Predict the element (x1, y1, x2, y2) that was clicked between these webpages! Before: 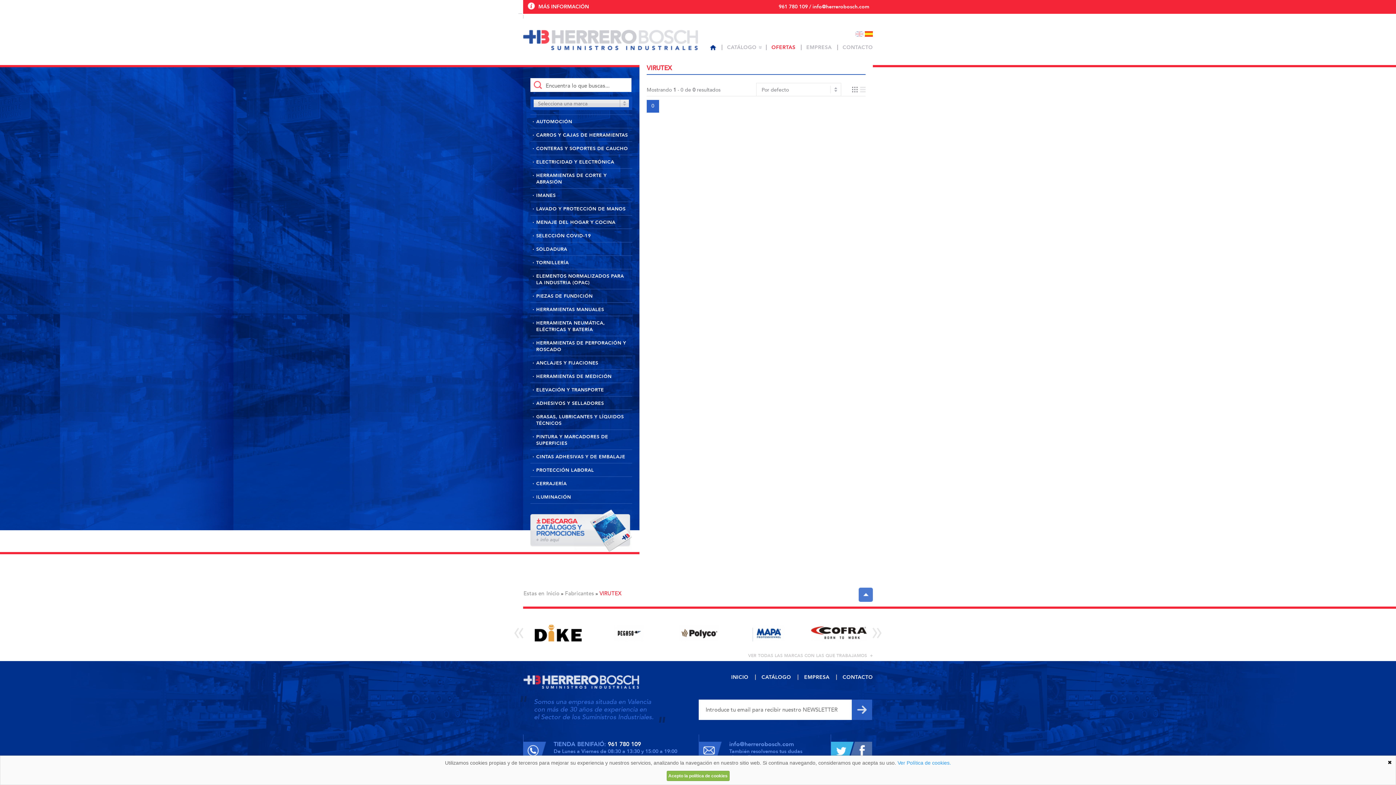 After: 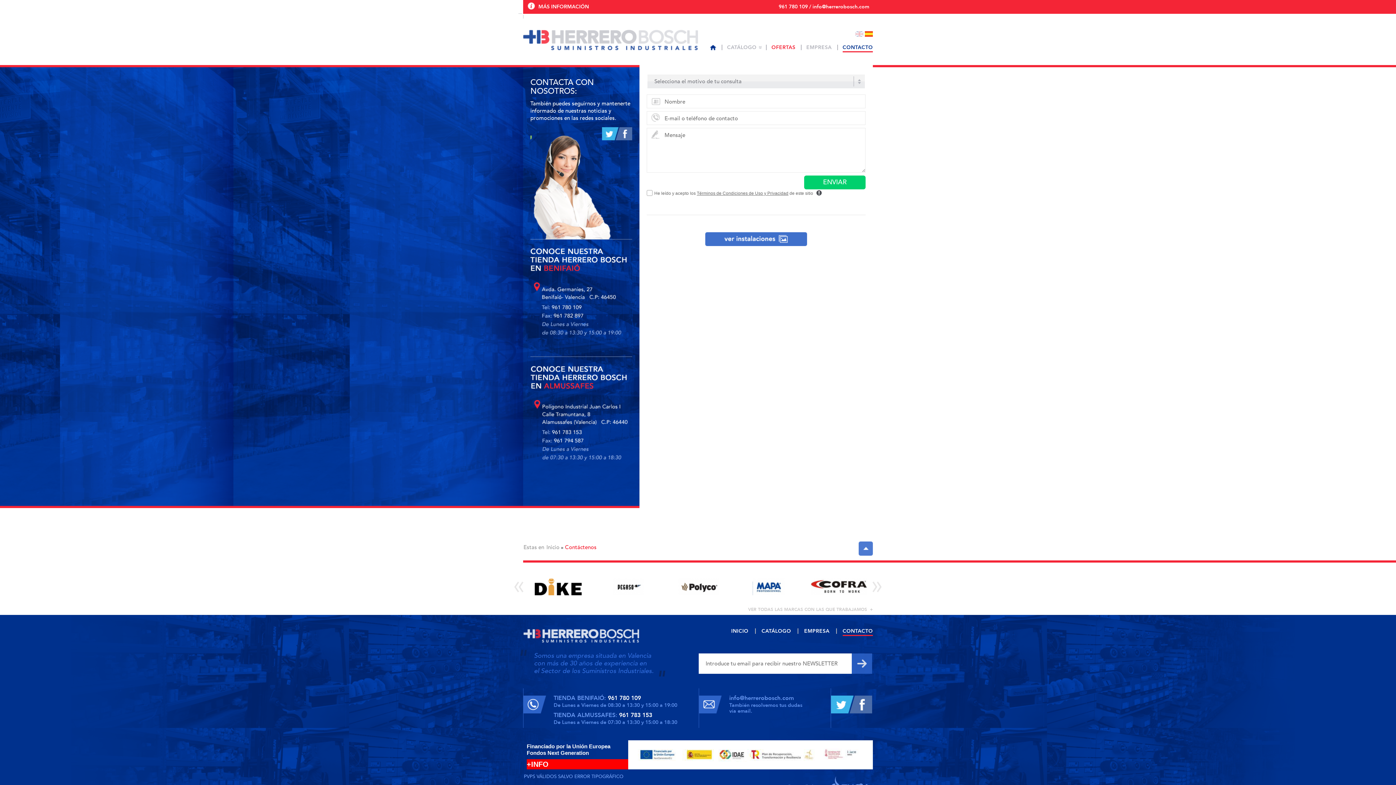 Action: label: 961 780 109 / info@herrerobosch.com bbox: (596, 0, 873, 13)